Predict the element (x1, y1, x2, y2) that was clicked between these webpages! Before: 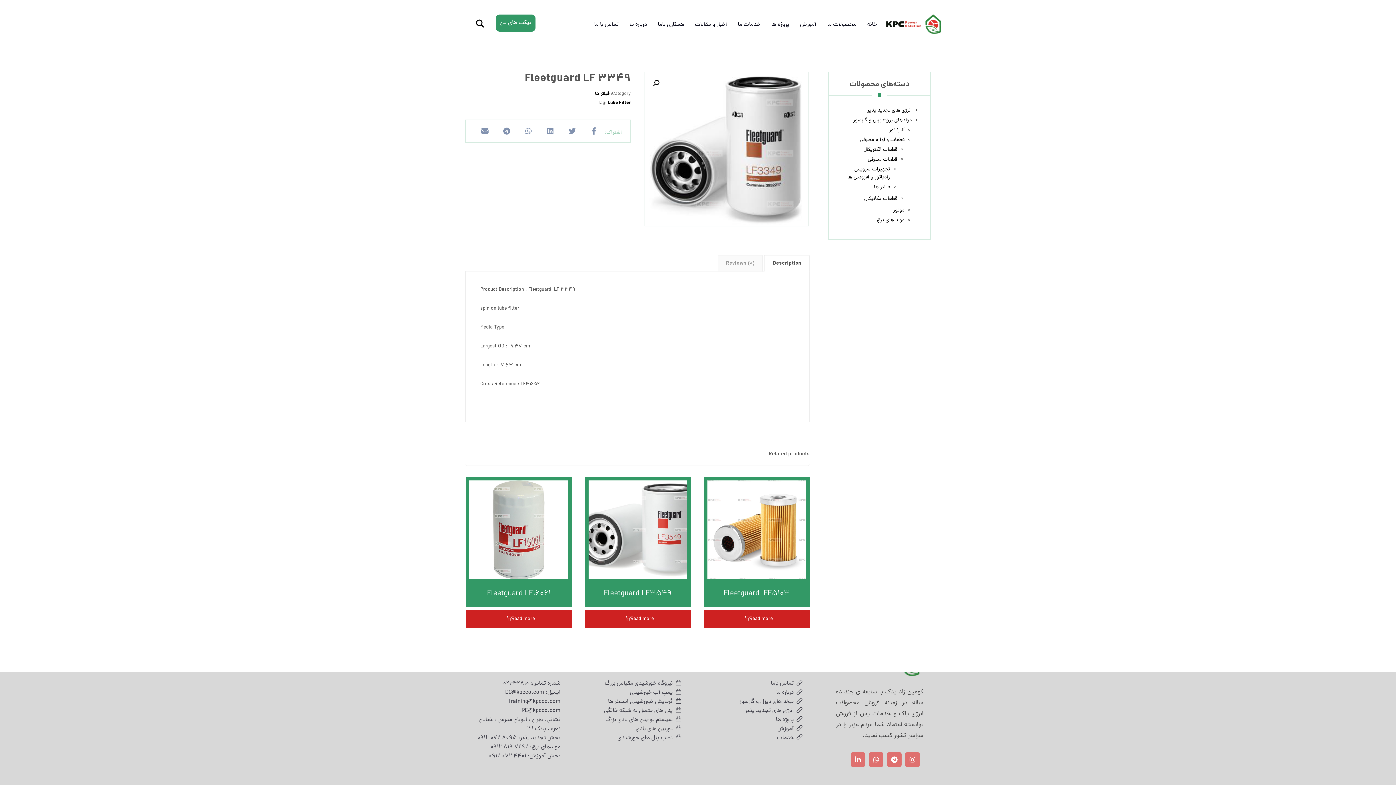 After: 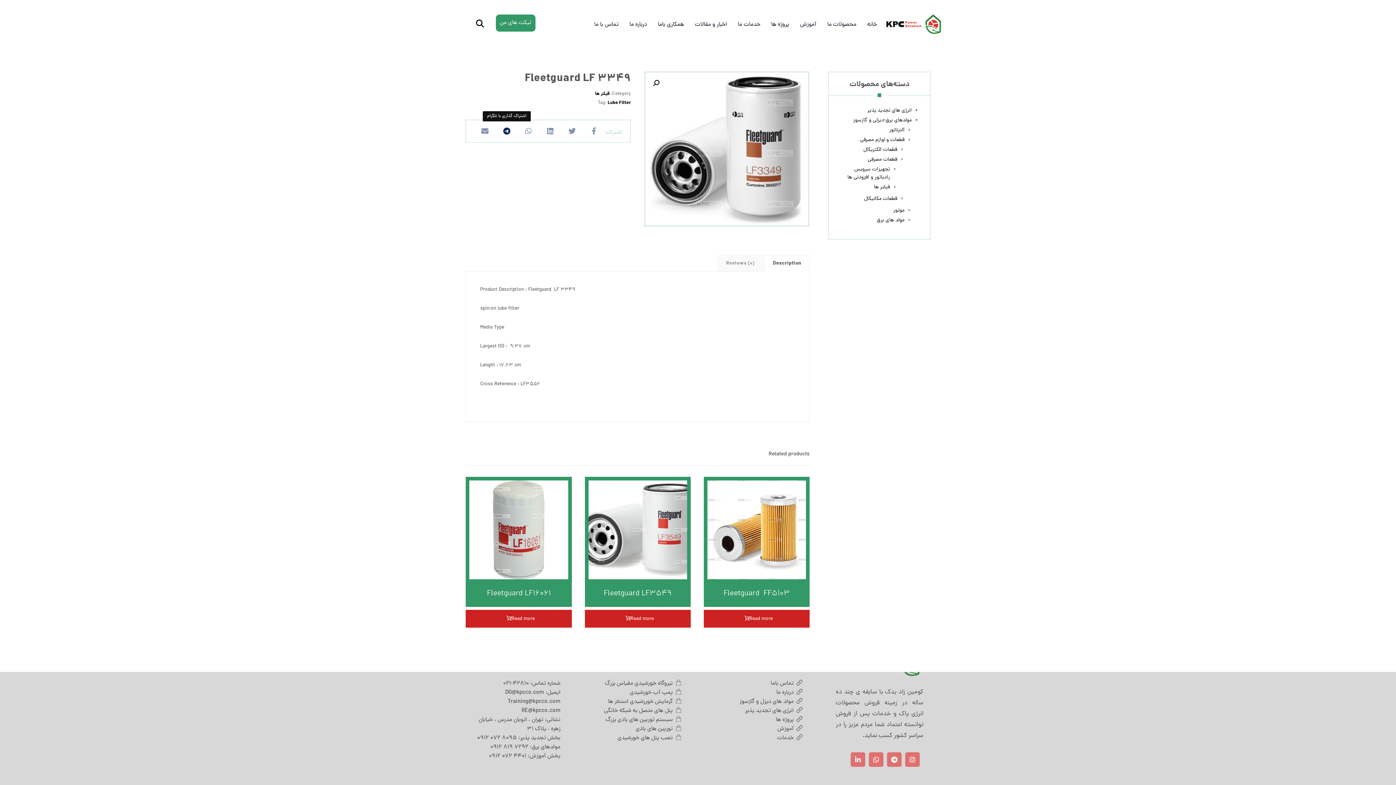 Action: bbox: (499, 124, 514, 138)